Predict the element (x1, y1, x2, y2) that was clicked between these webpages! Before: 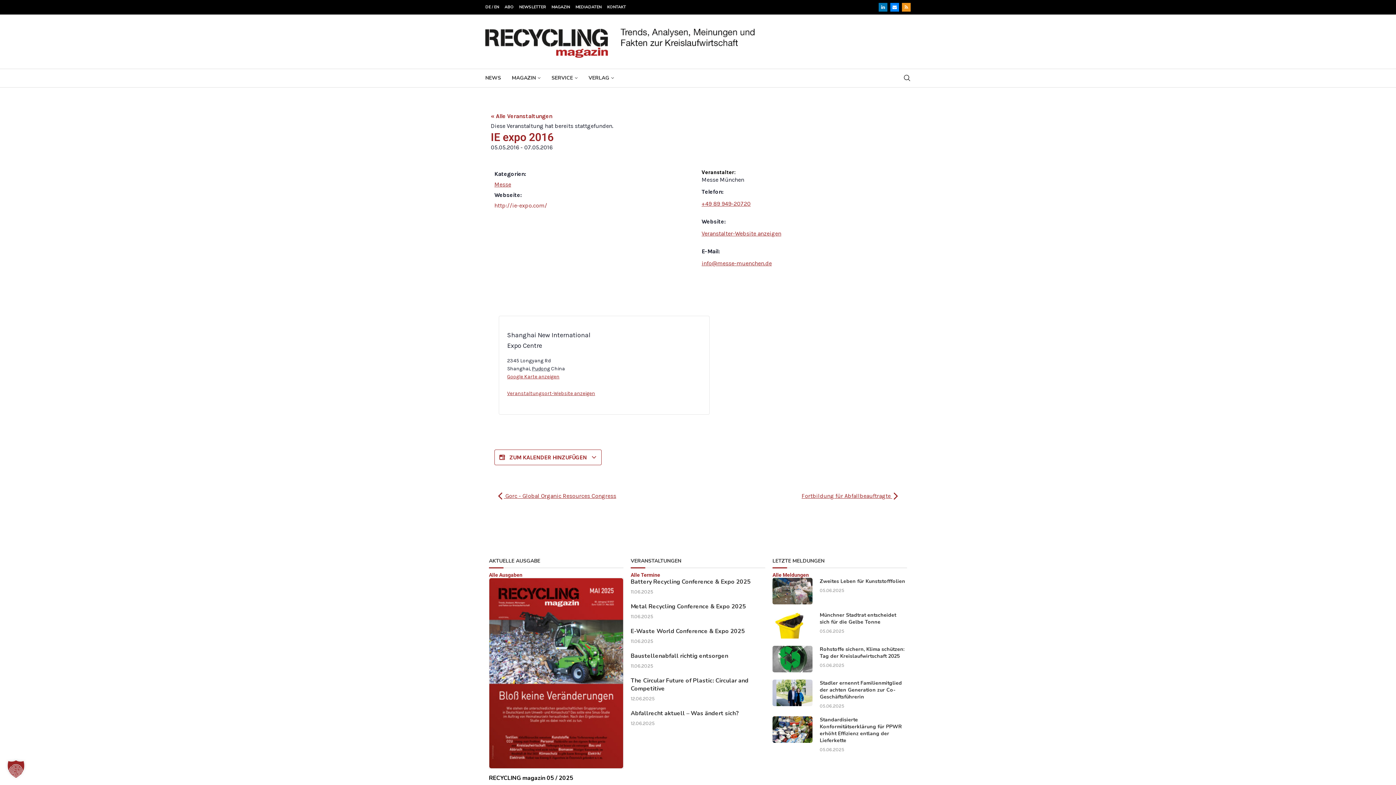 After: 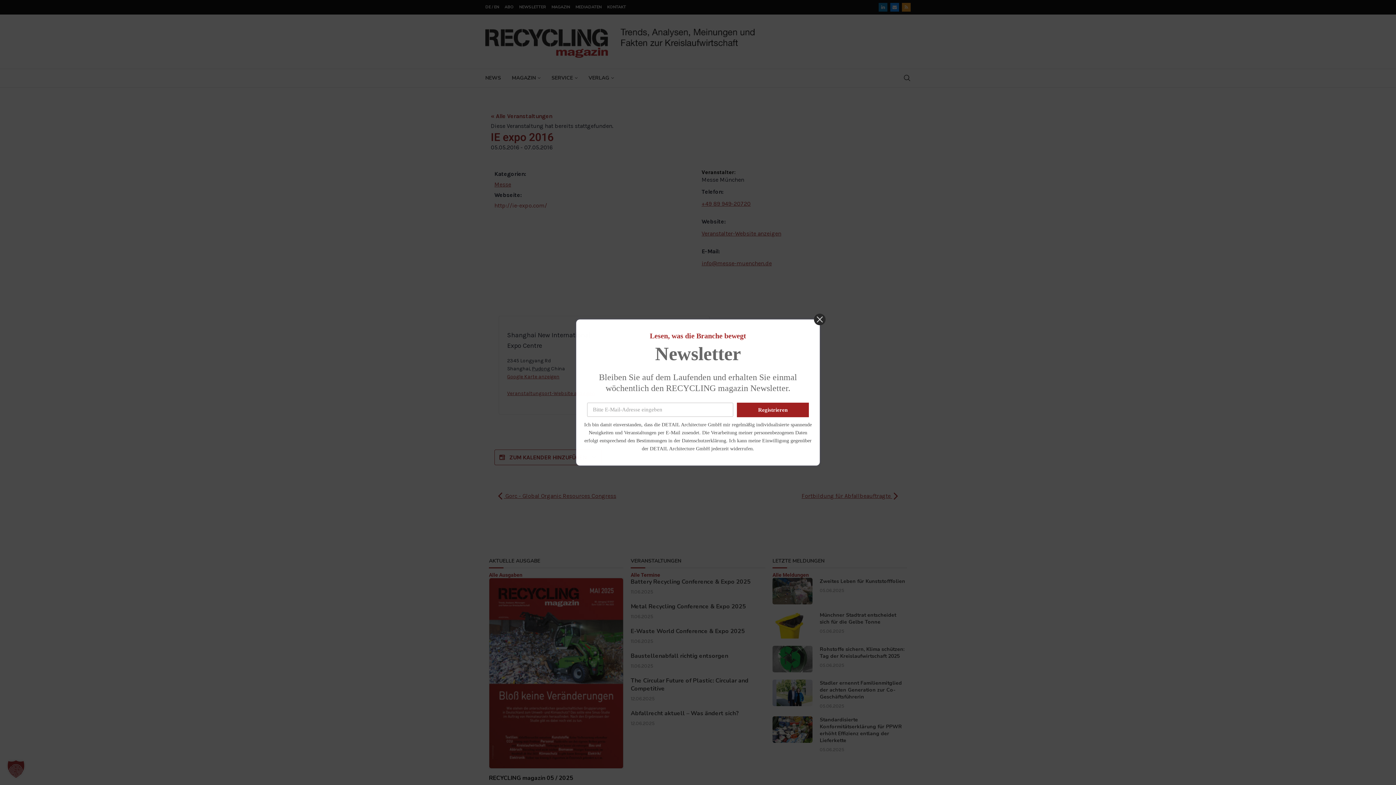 Action: label: Linkedin bbox: (878, 2, 887, 11)